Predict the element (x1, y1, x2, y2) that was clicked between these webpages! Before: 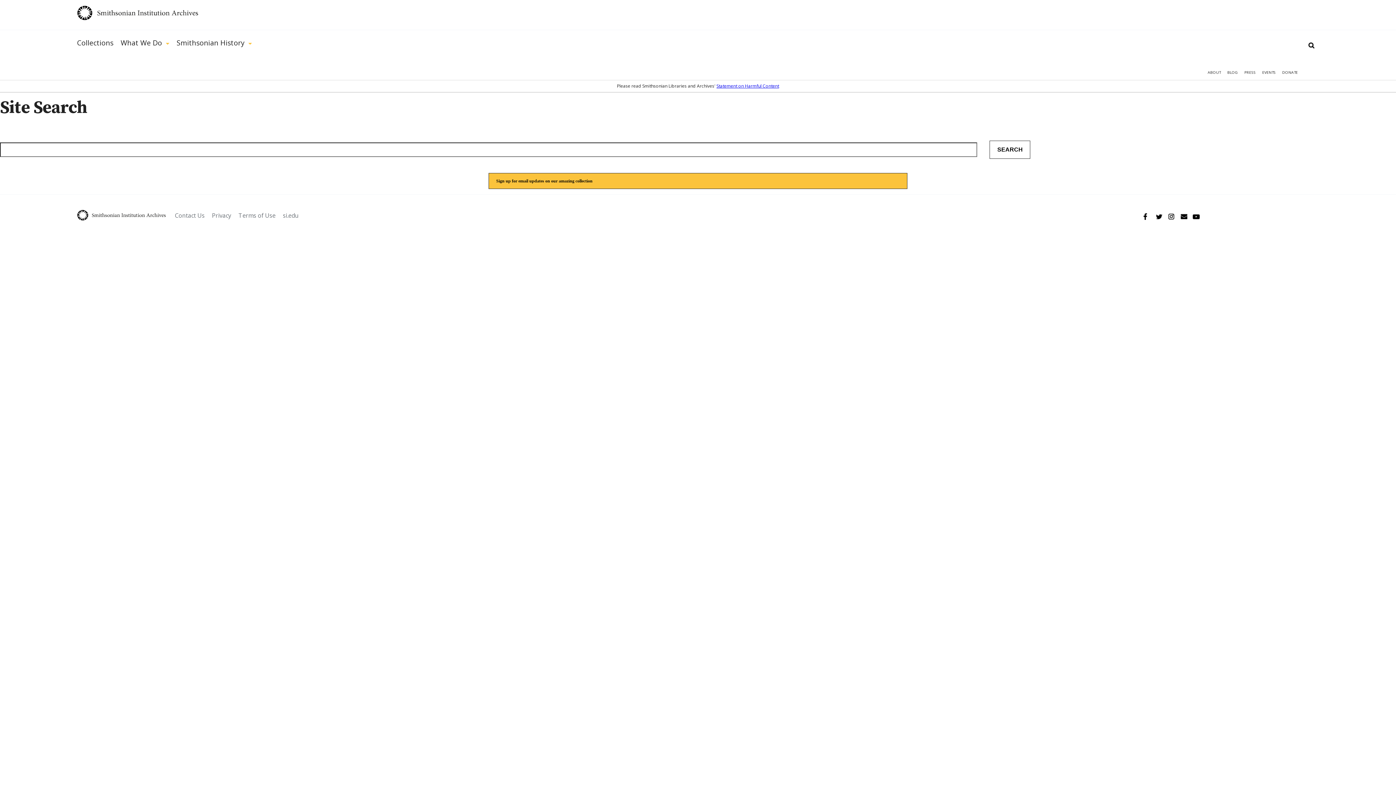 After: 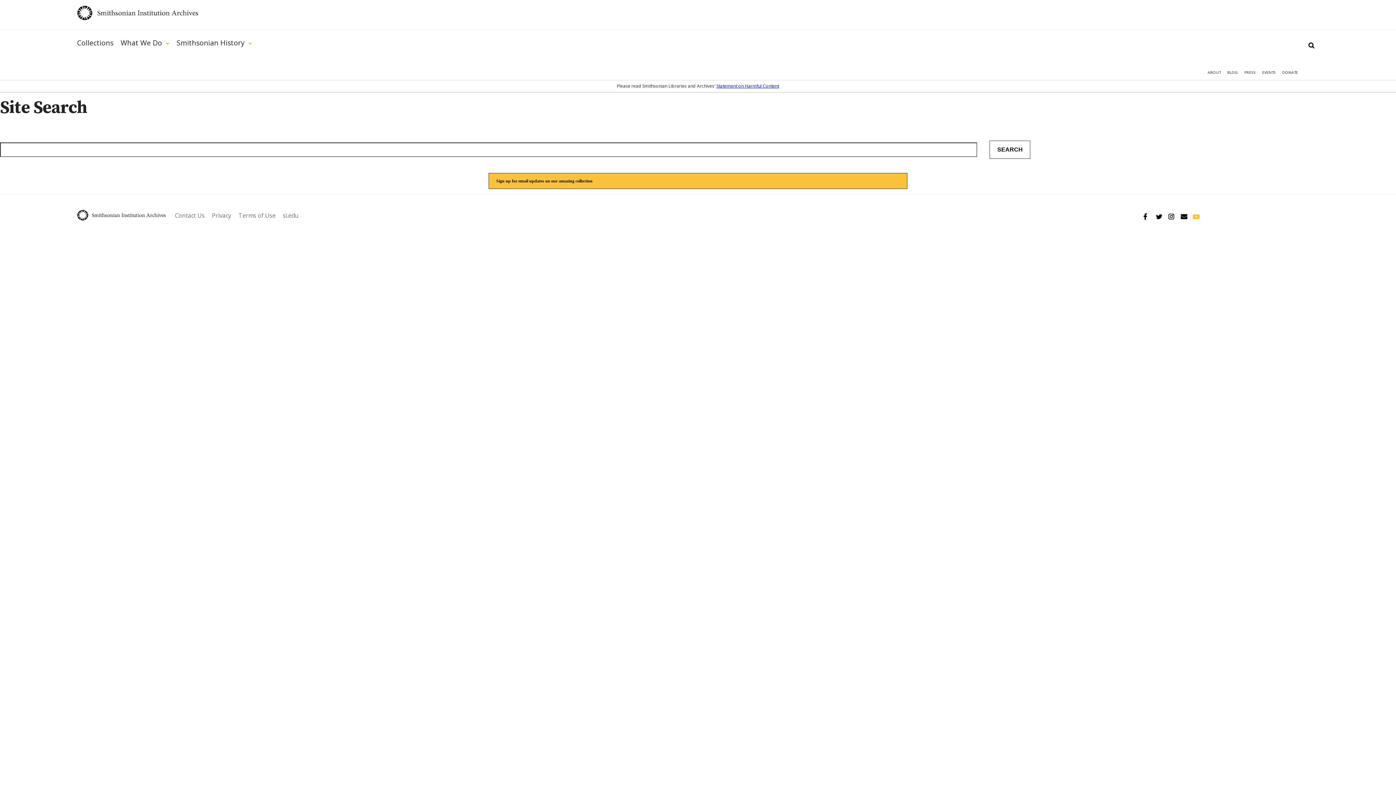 Action: label: YouTube bbox: (1193, 212, 1200, 220)